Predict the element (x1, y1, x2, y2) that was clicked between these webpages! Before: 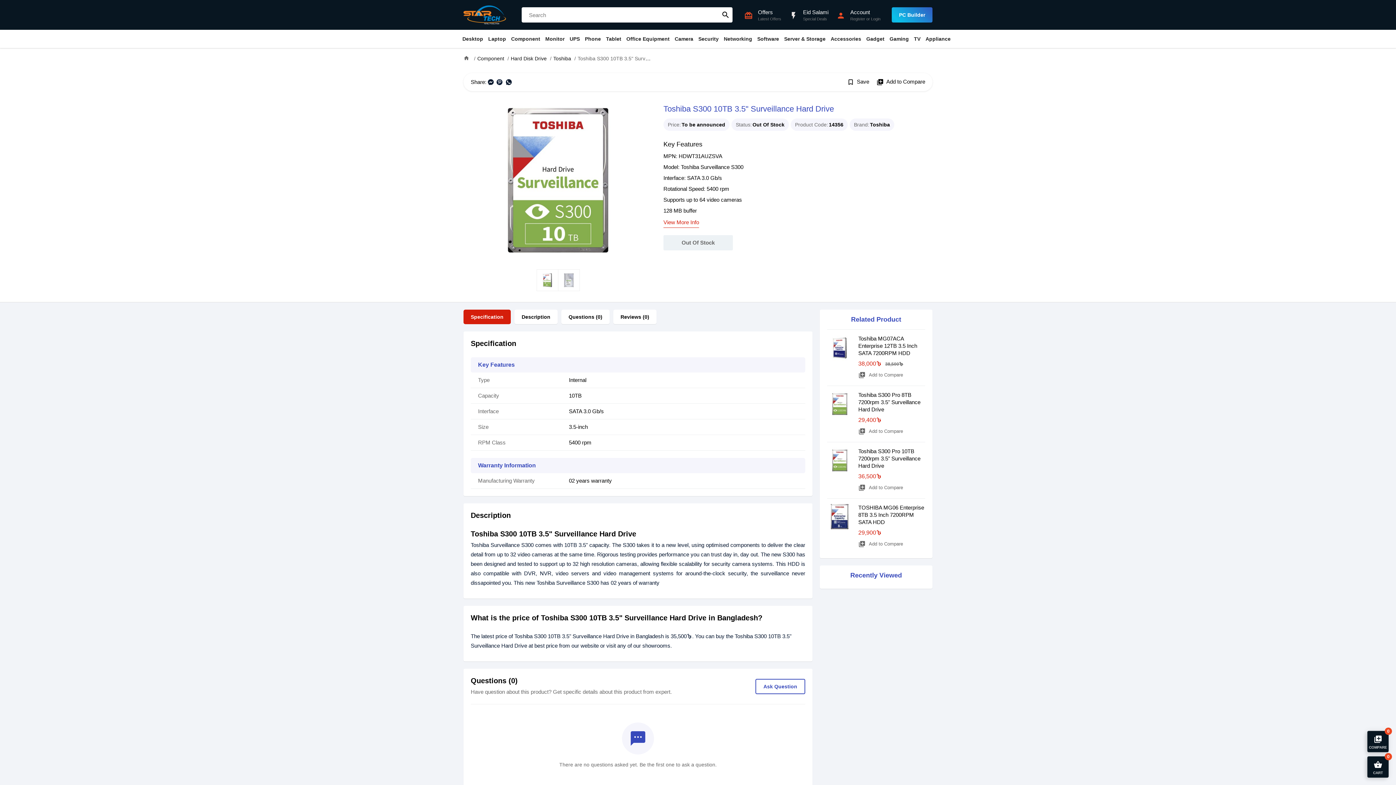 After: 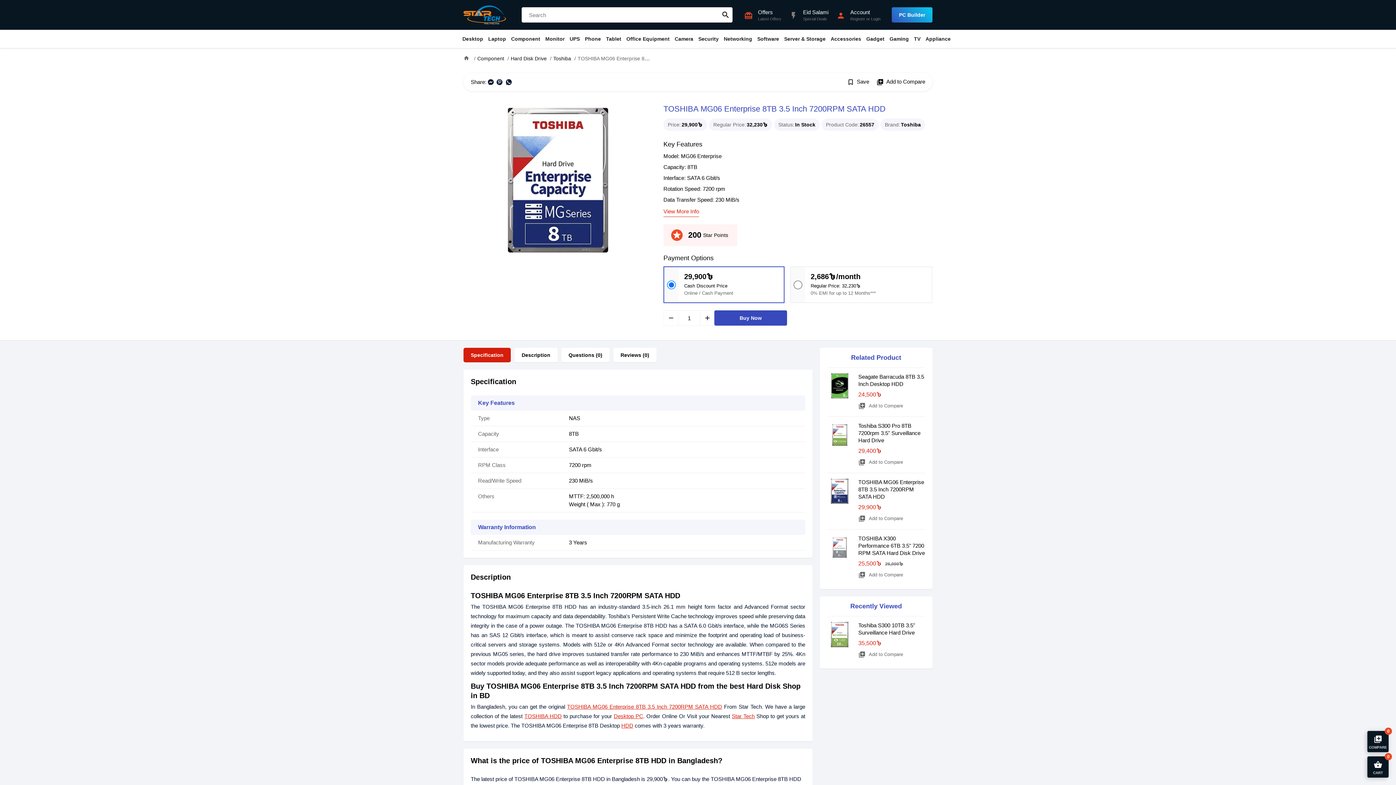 Action: bbox: (827, 504, 852, 549)